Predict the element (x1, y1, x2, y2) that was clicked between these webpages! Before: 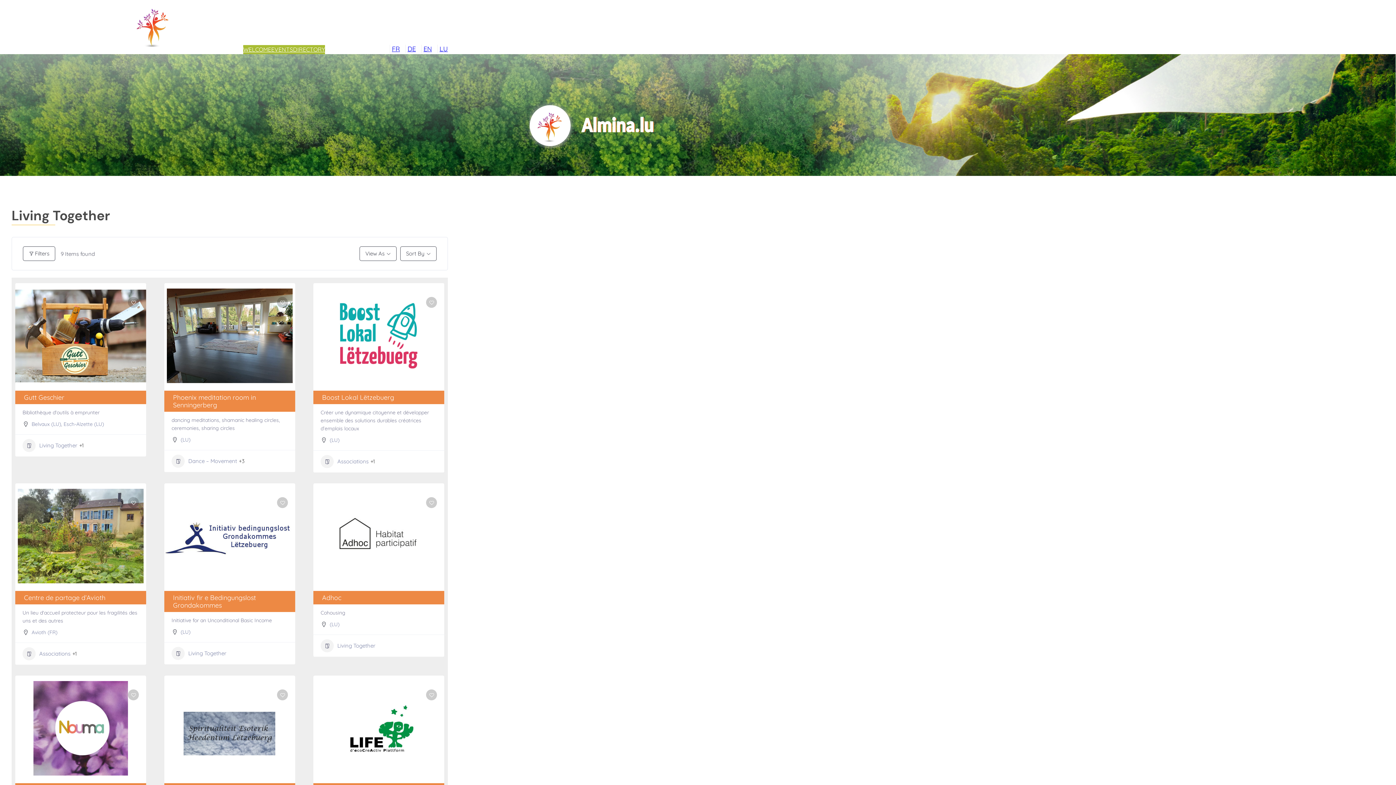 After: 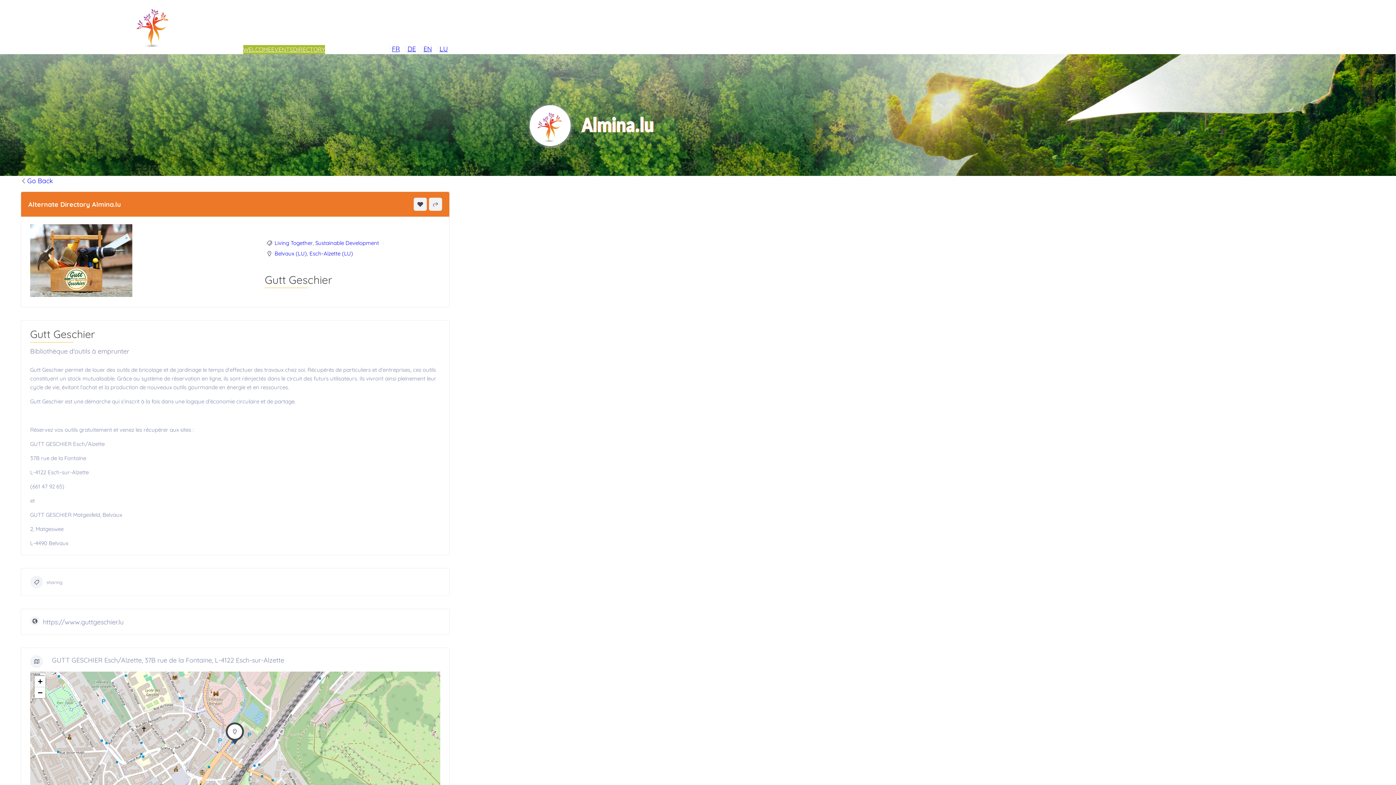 Action: bbox: (24, 393, 64, 401) label: Gutt Geschier